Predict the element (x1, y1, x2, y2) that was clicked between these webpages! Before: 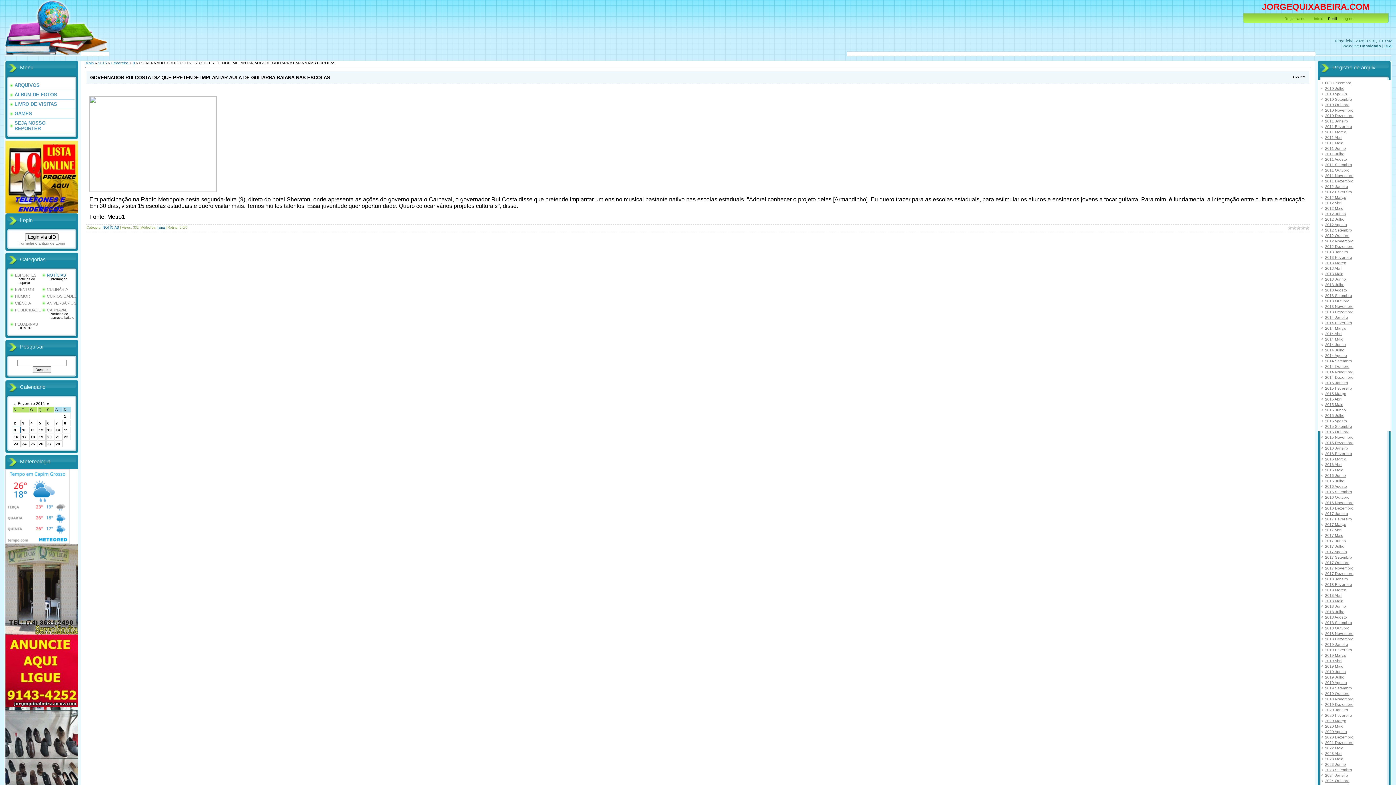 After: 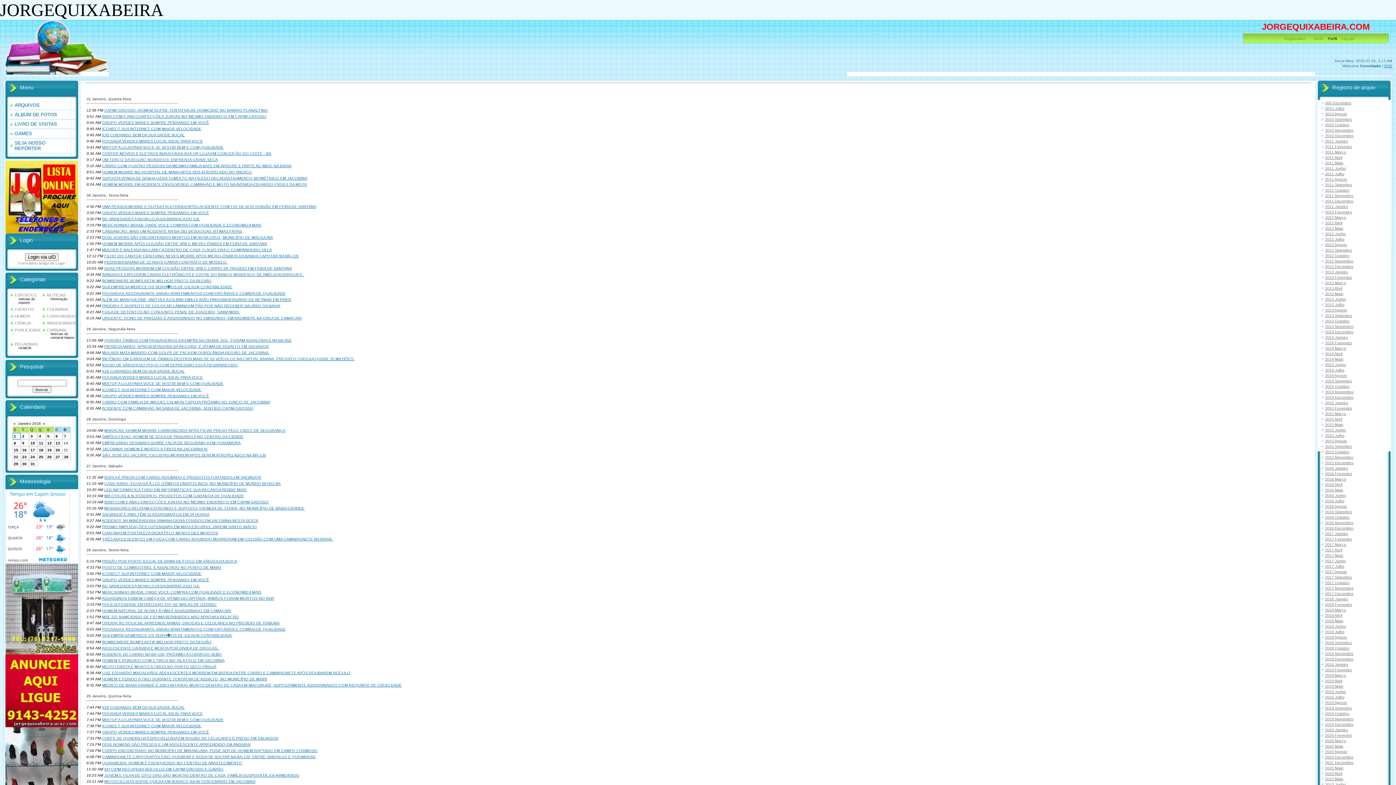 Action: bbox: (1325, 577, 1348, 581) label: 2018 Janeiro